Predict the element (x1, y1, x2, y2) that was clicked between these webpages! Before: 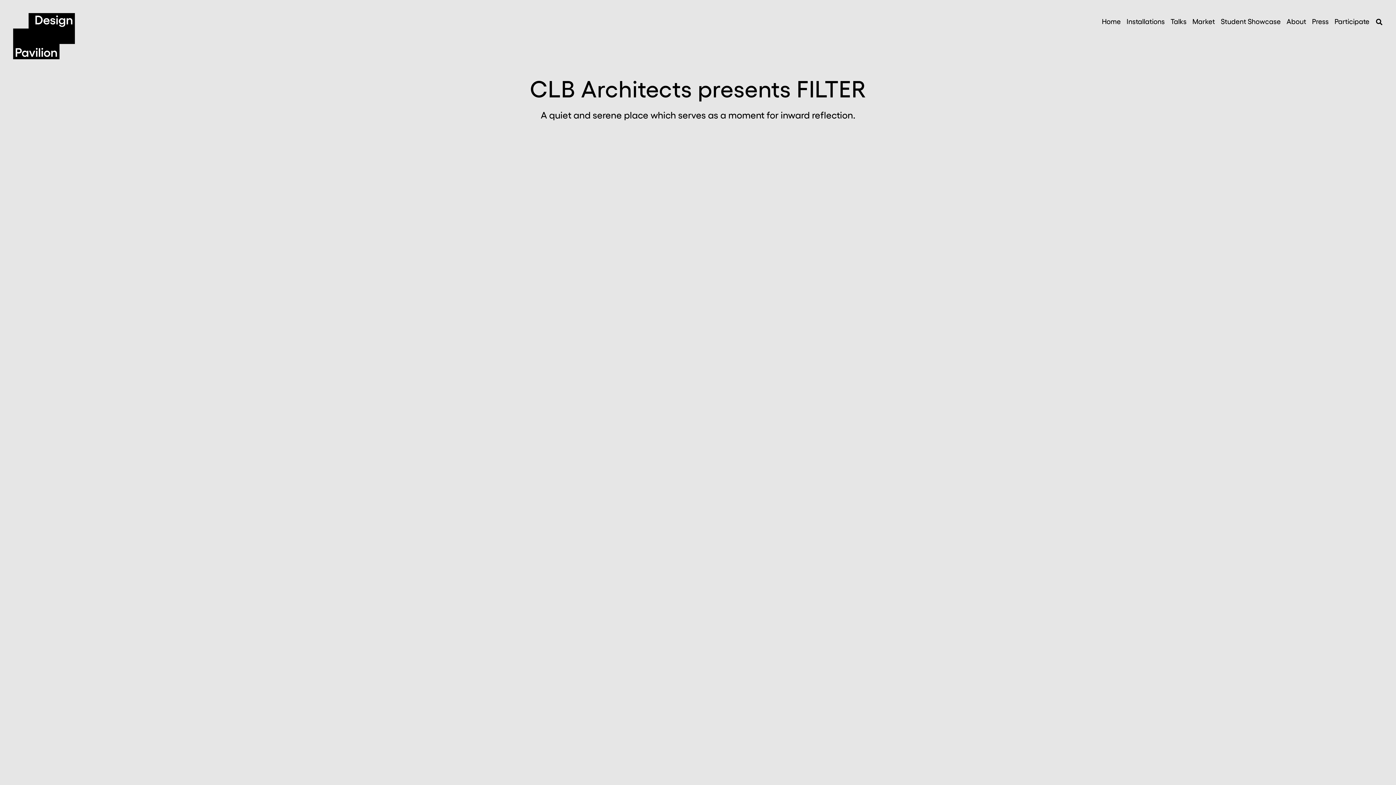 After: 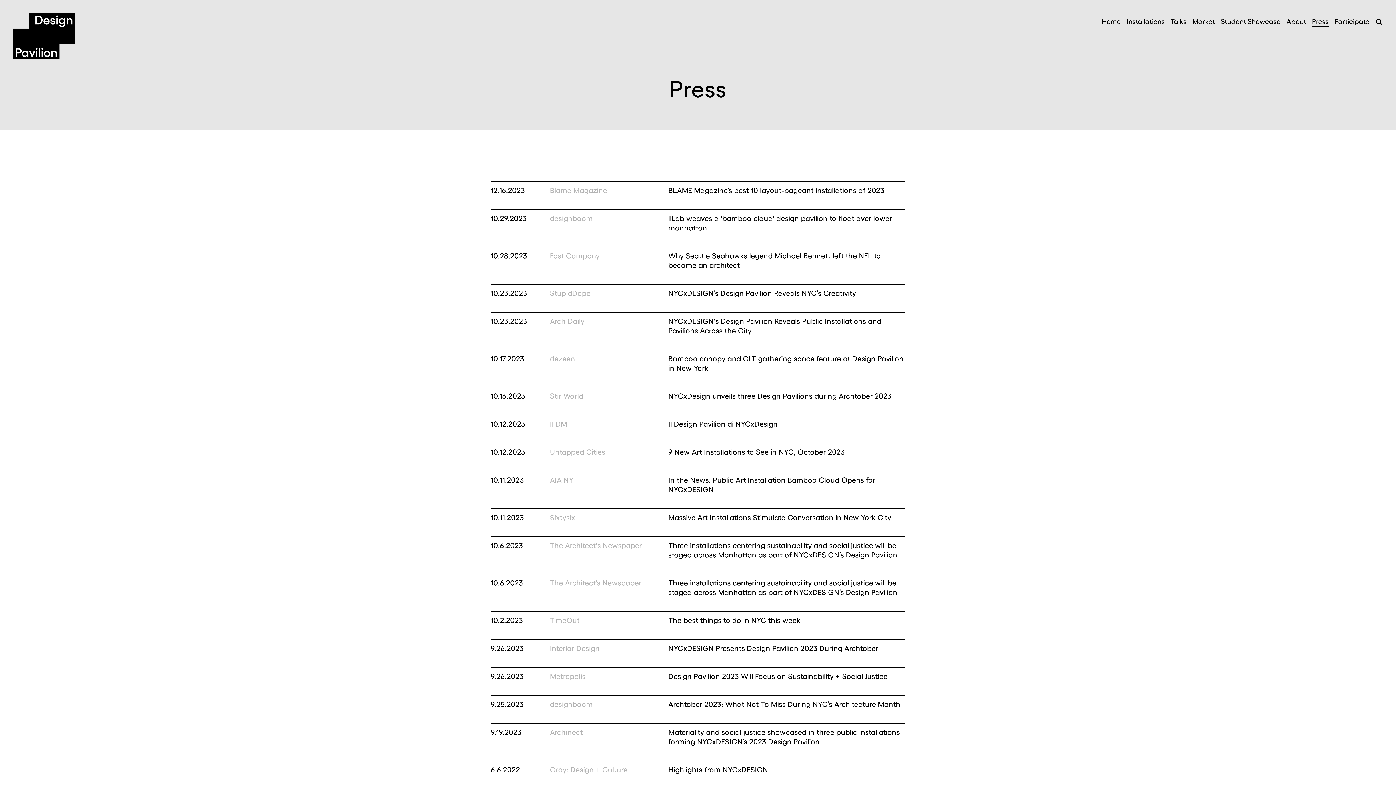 Action: bbox: (1312, 13, 1329, 26) label: Press